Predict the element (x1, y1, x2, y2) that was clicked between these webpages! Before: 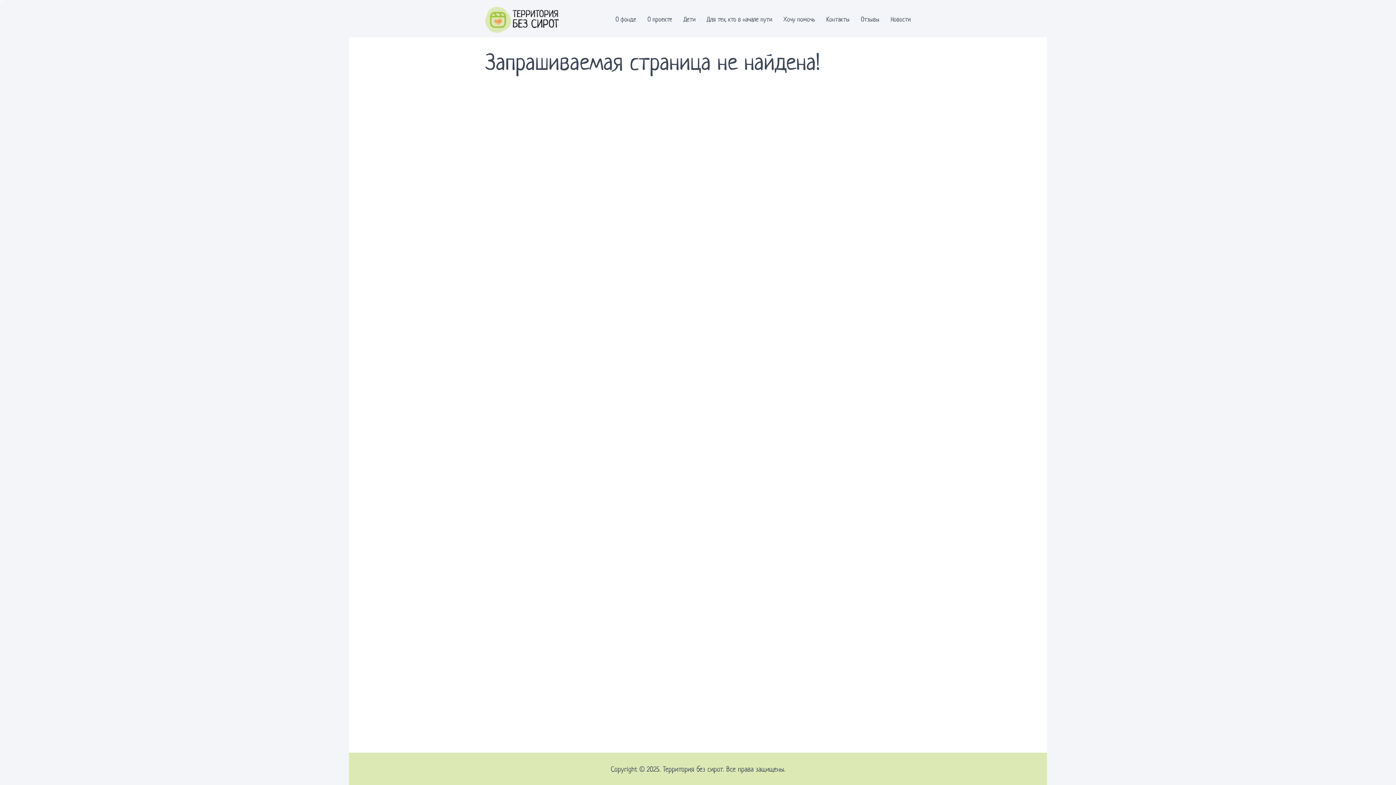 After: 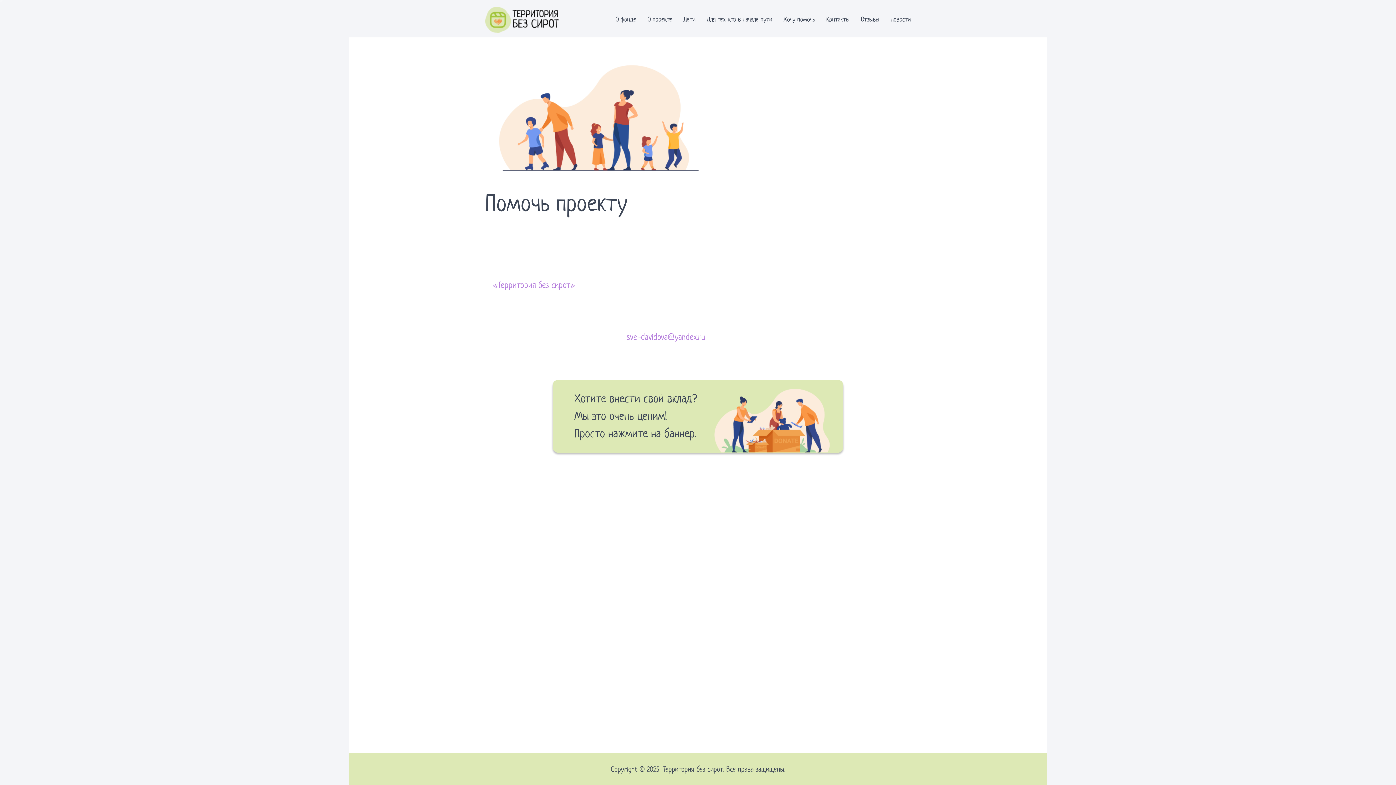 Action: label: Хочу помочь bbox: (783, 16, 815, 23)